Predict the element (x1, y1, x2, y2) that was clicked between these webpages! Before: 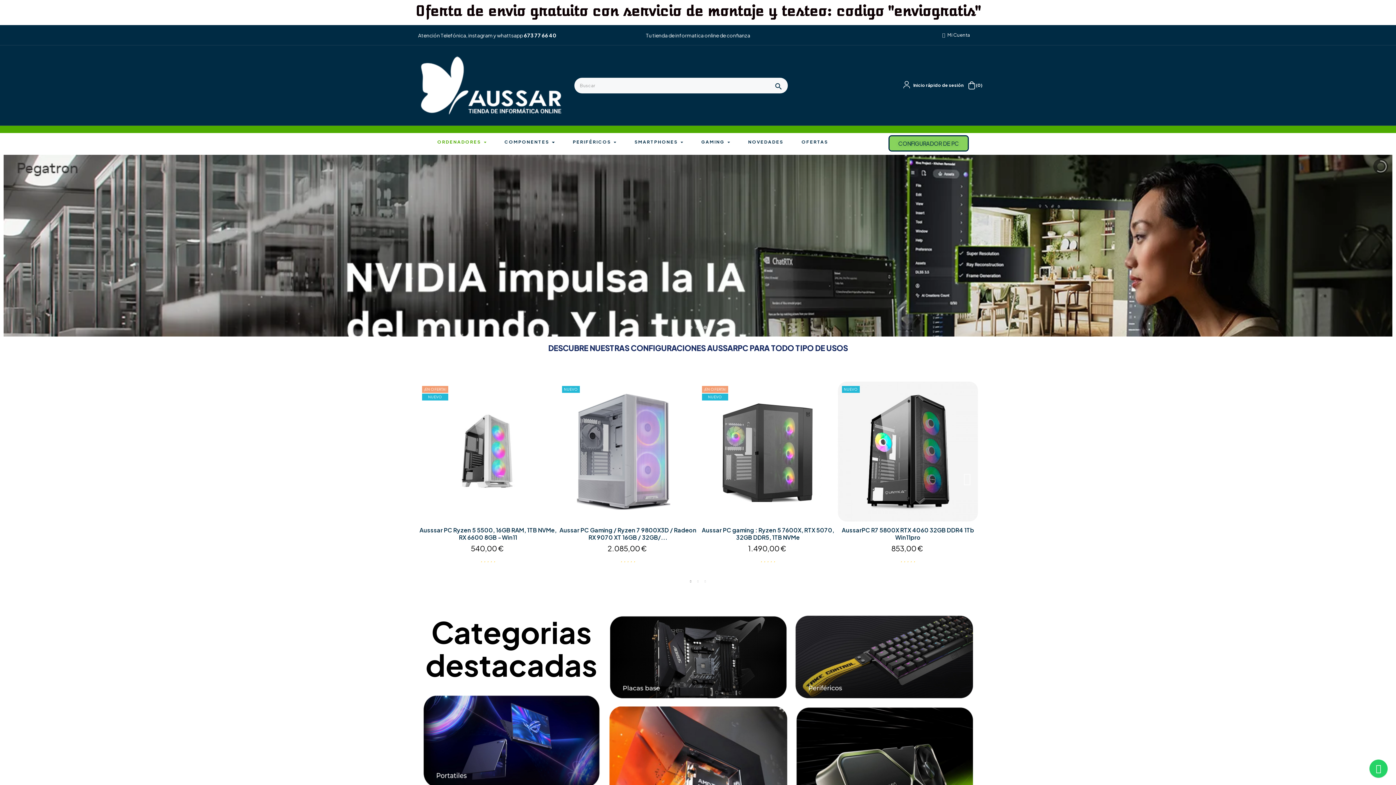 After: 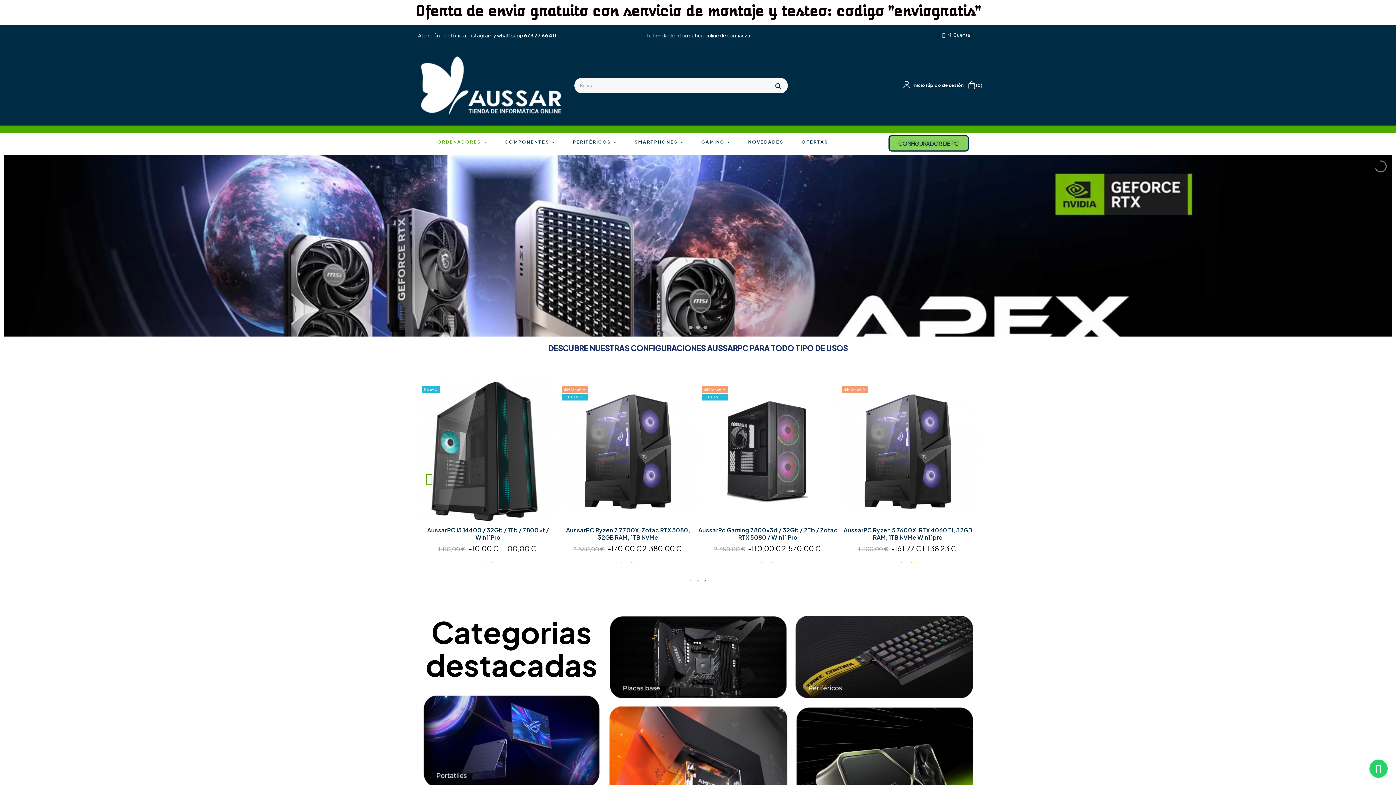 Action: label: Previous bbox: (425, 472, 432, 485)